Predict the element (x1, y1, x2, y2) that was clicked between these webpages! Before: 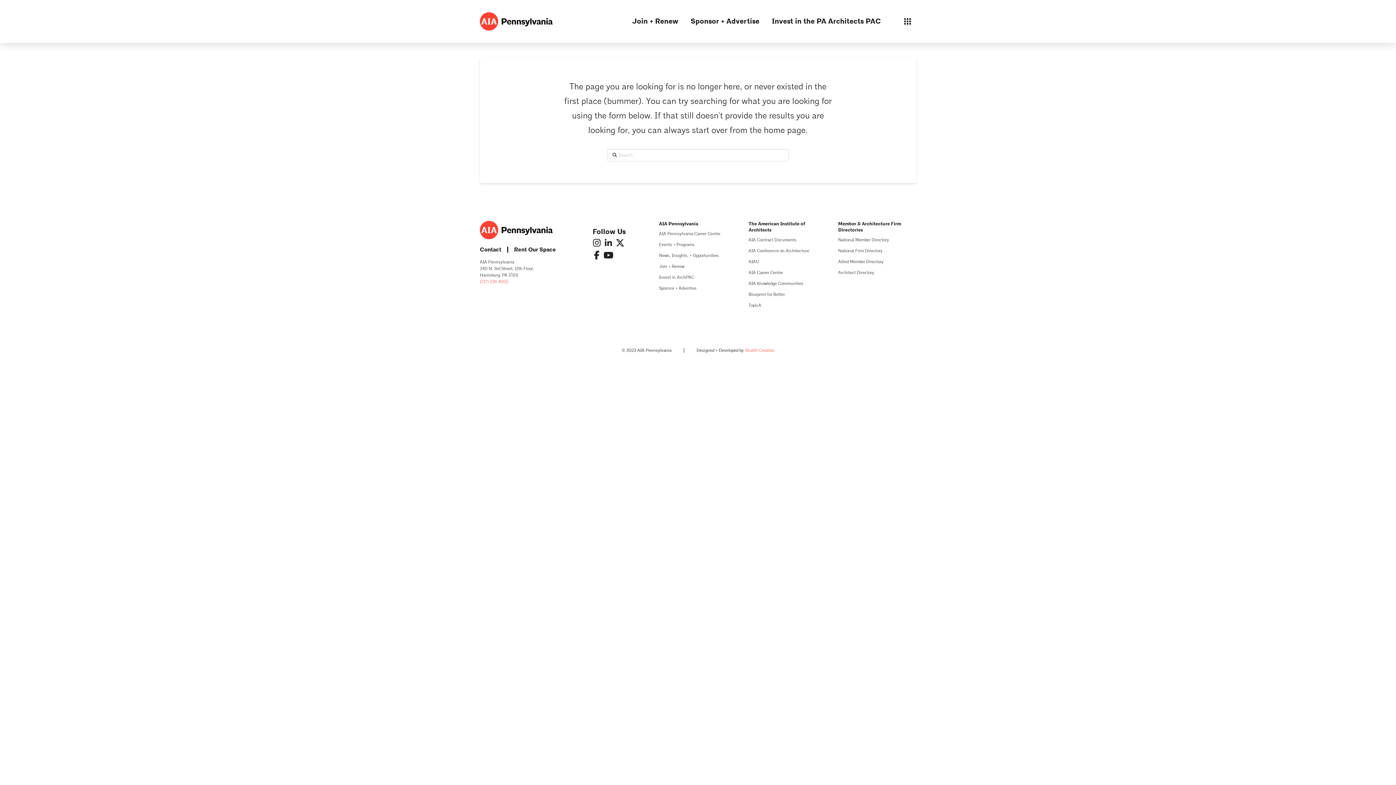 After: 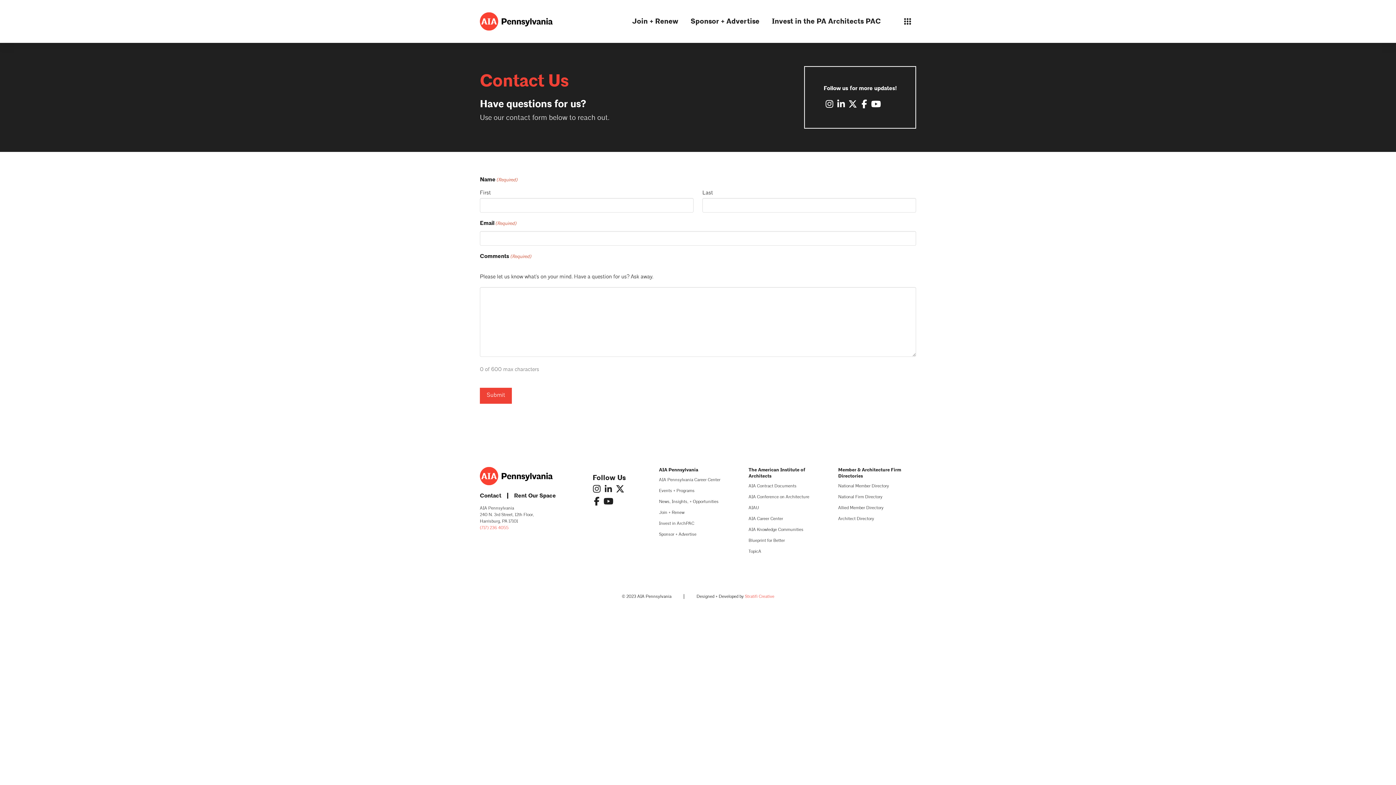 Action: bbox: (480, 246, 508, 252) label: Contact